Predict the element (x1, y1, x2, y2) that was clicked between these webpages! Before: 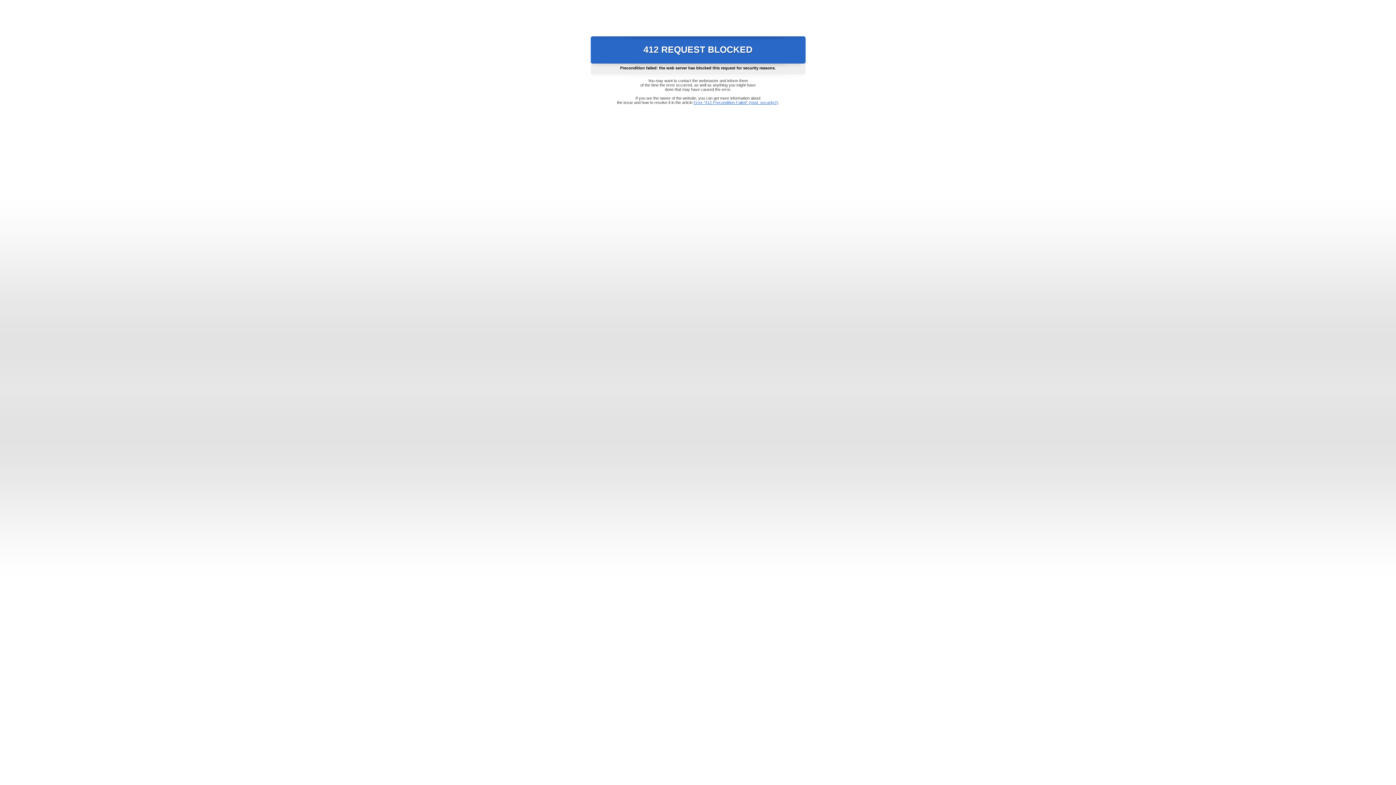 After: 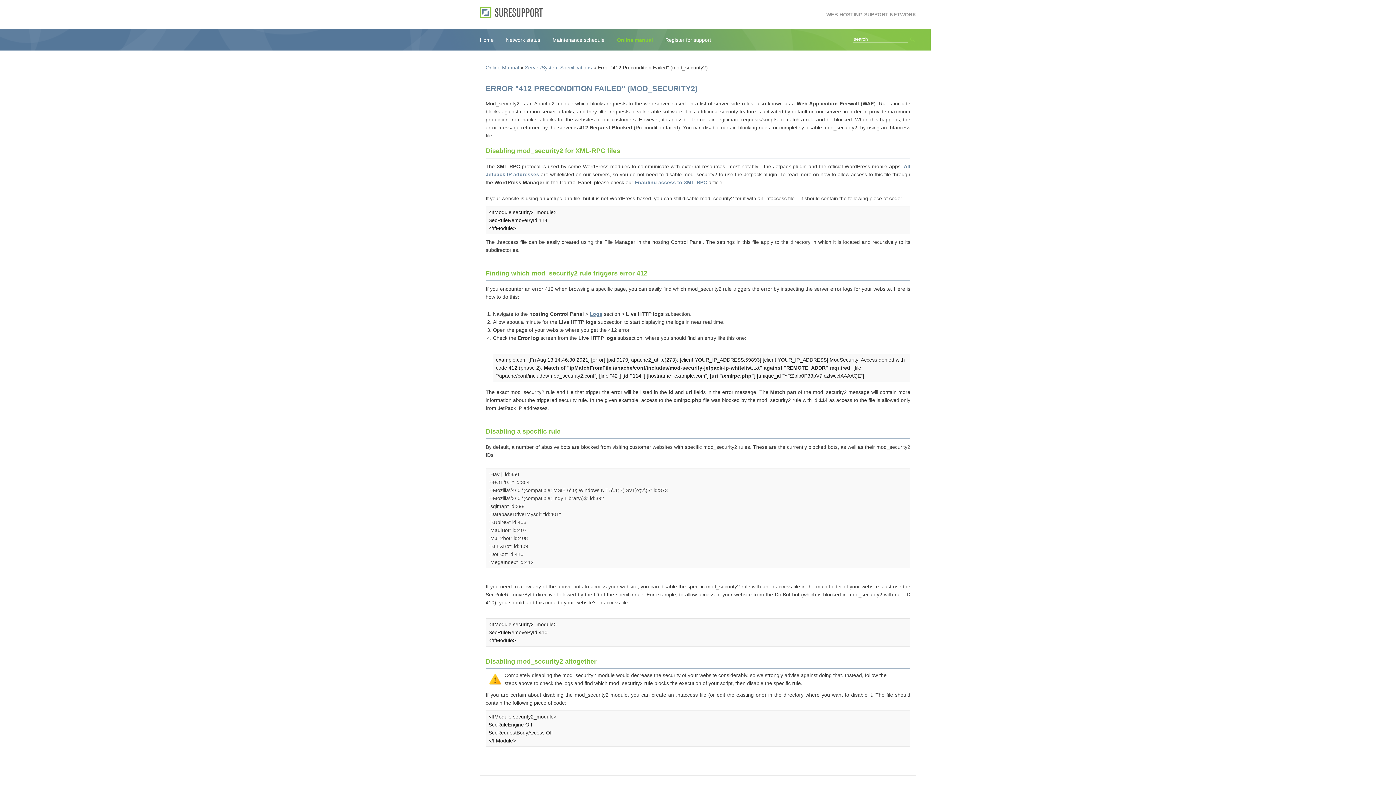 Action: label: Error "412 Precondition Failed" (mod_security2) bbox: (693, 100, 778, 104)